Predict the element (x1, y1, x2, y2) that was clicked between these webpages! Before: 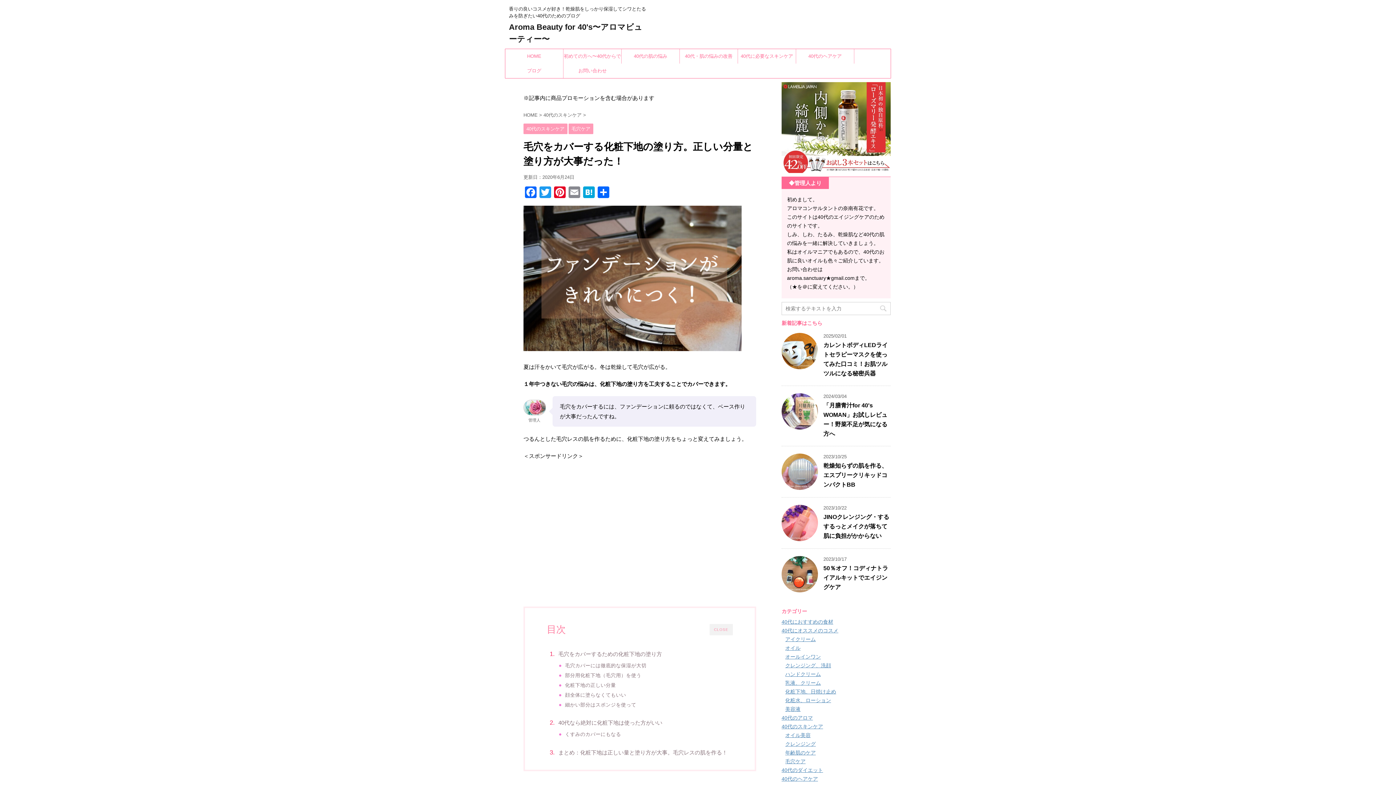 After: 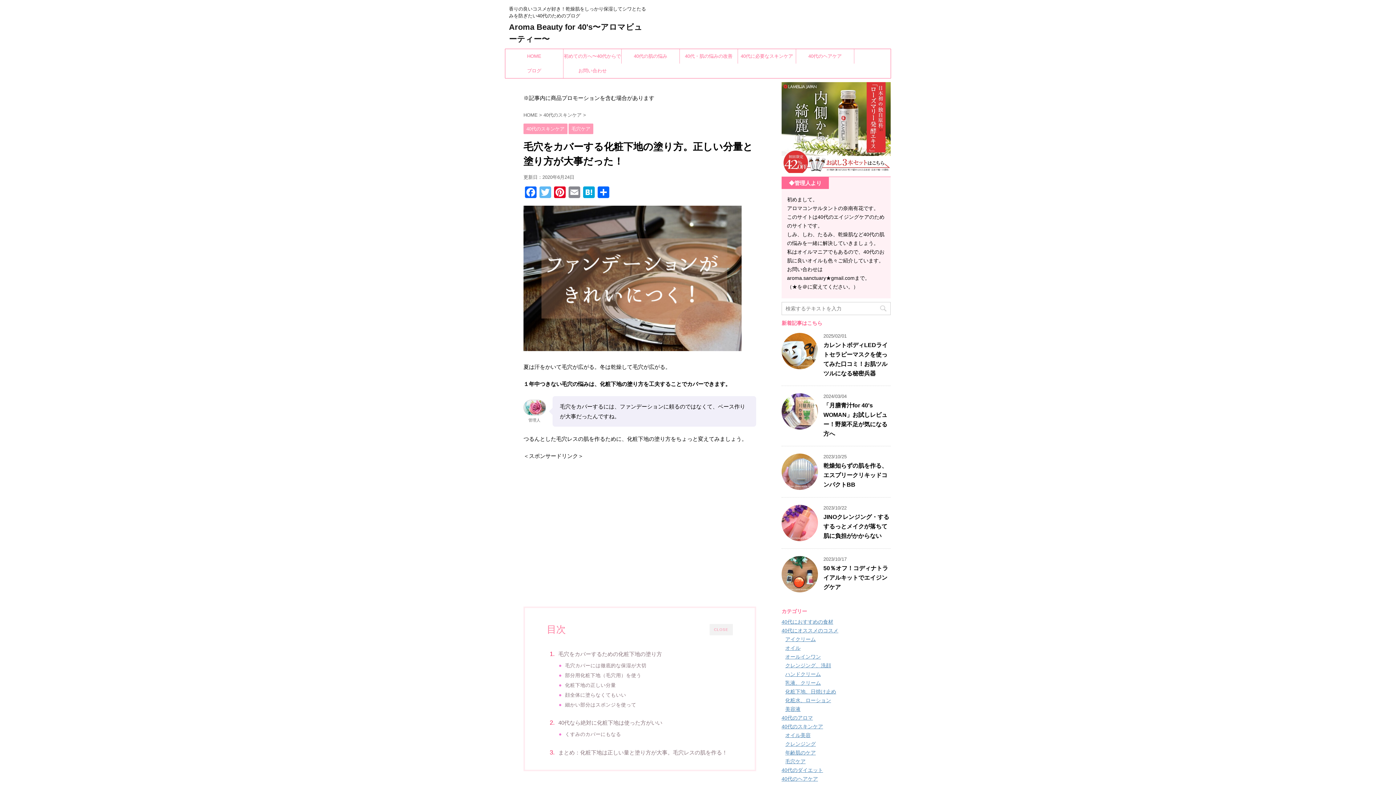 Action: label: Twitter bbox: (538, 186, 552, 200)